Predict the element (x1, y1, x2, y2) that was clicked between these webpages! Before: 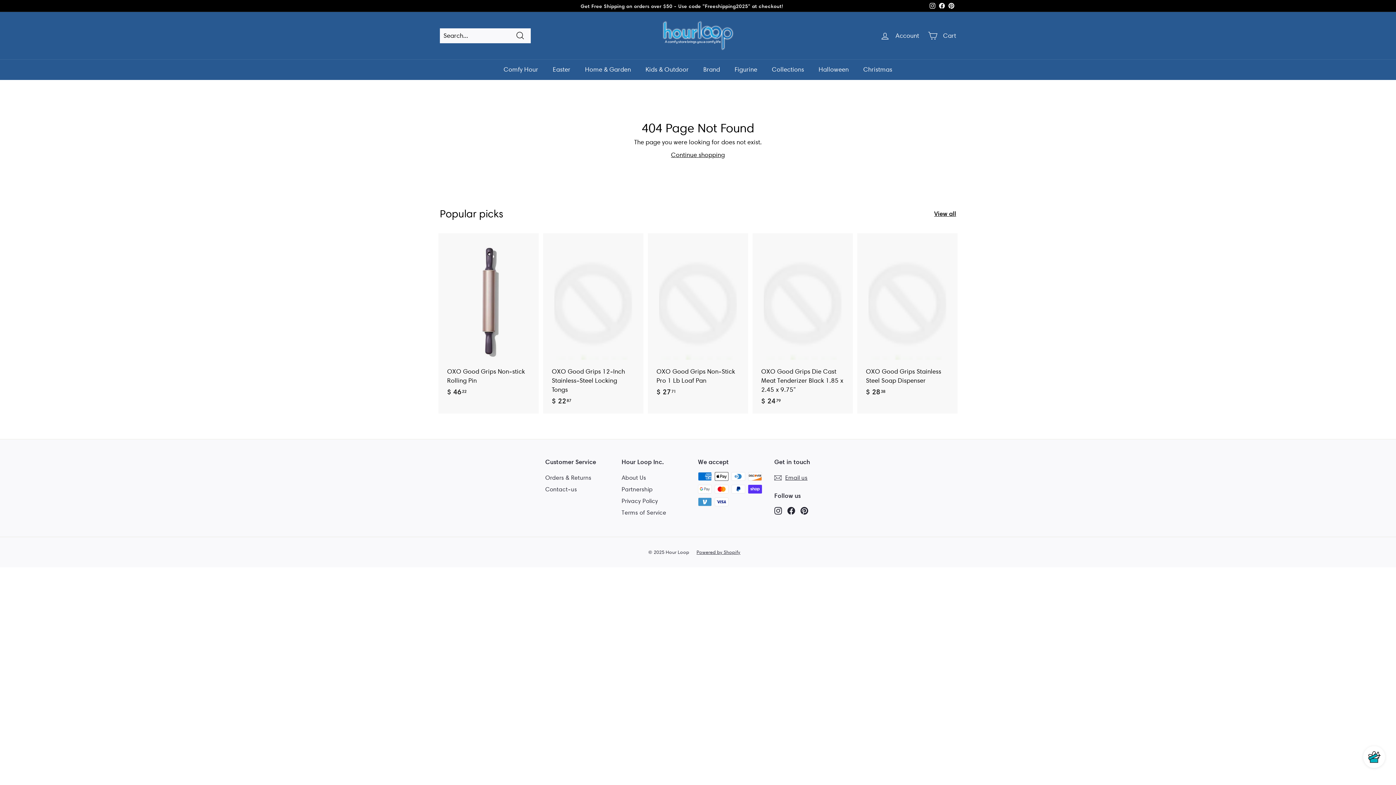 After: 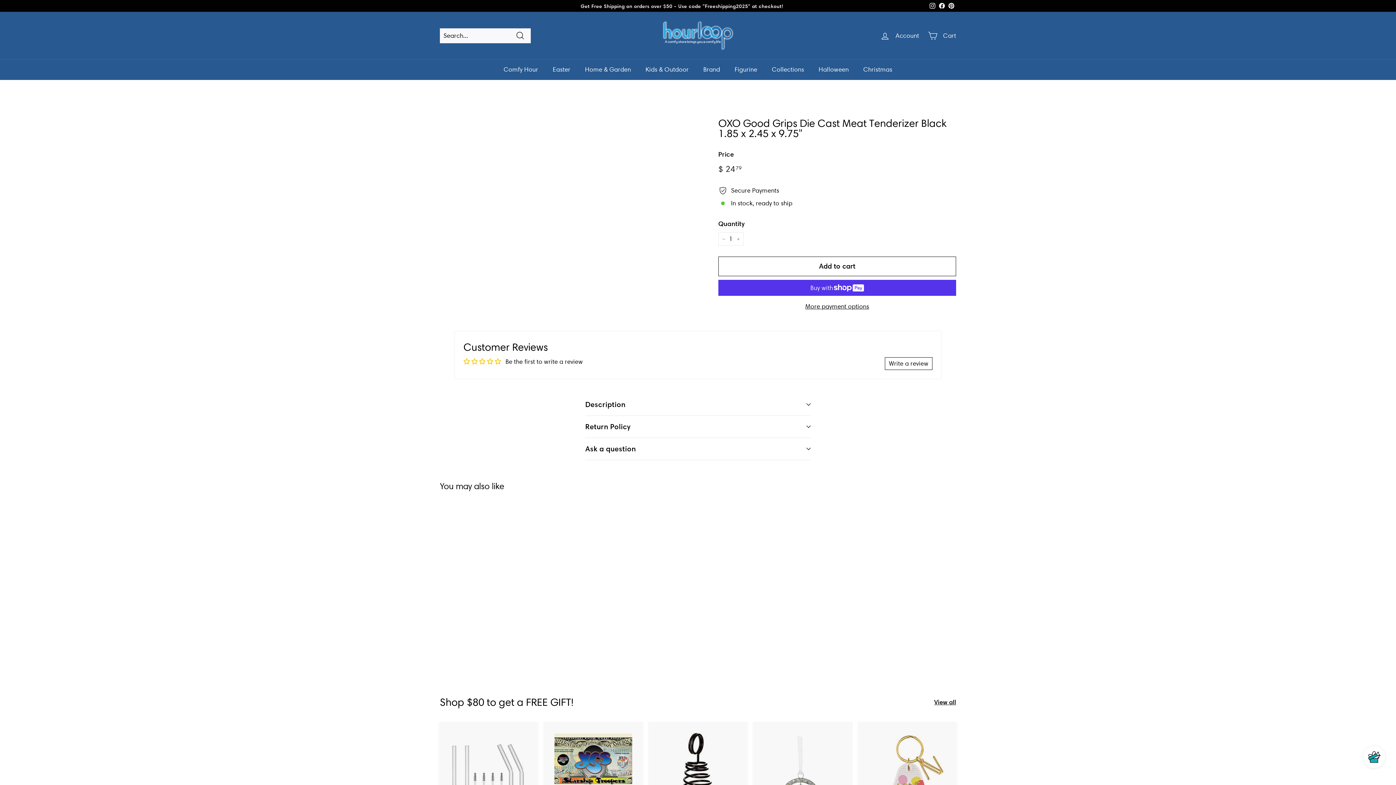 Action: bbox: (754, 233, 851, 413) label: OXO Good Grips Die Cast Meat Tenderizer Black 1.85 x 2.45 x 9.75"
$ 2479
$ 24.79